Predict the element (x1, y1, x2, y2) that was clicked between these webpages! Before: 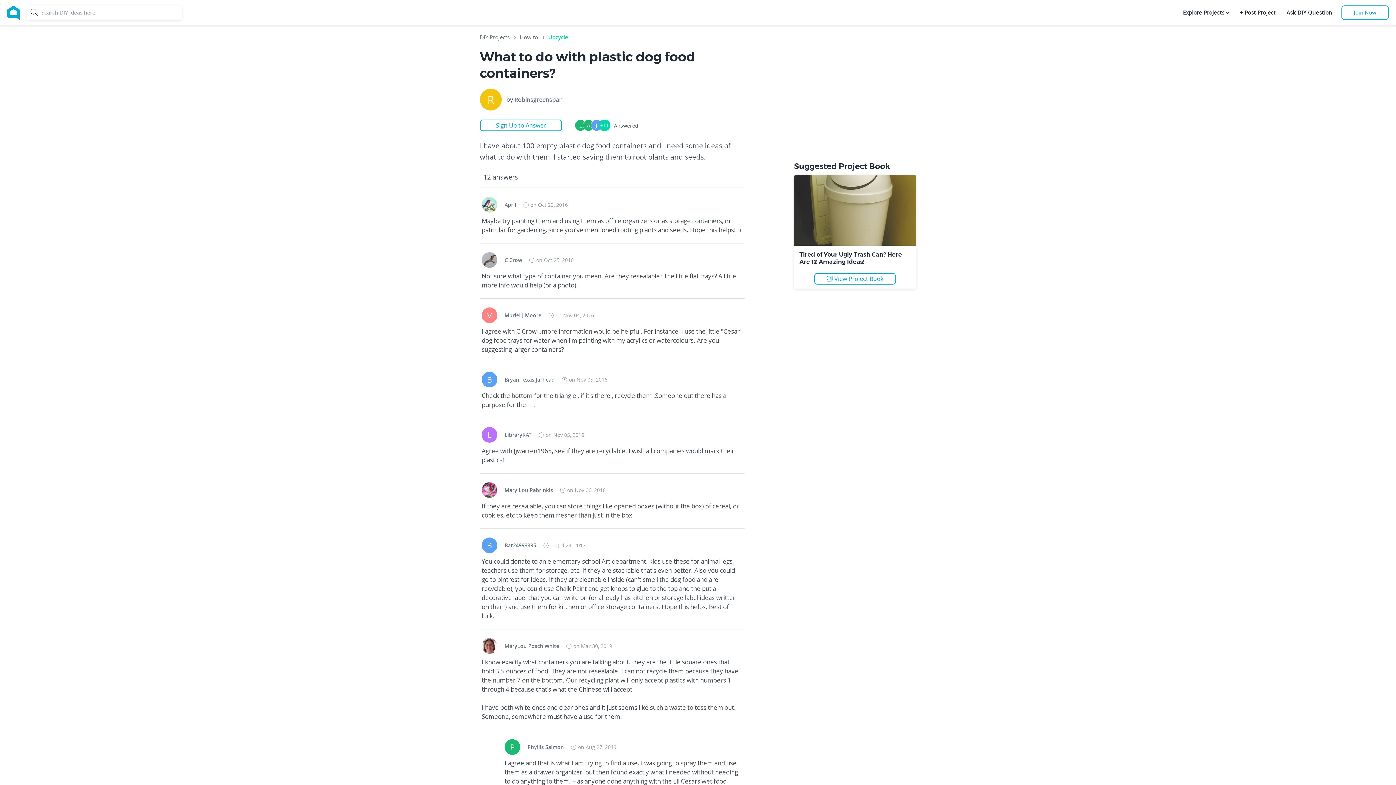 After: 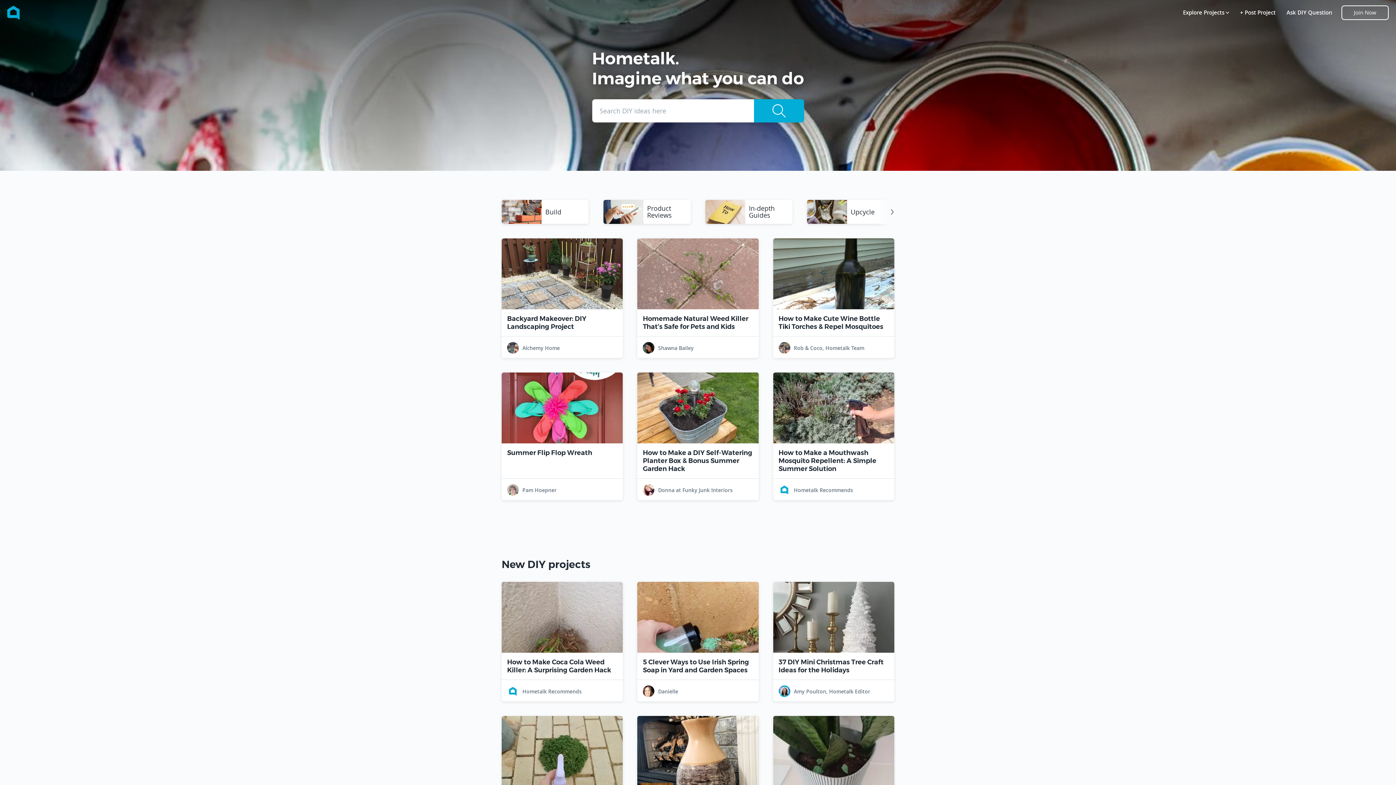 Action: bbox: (7, 0, 19, 25)